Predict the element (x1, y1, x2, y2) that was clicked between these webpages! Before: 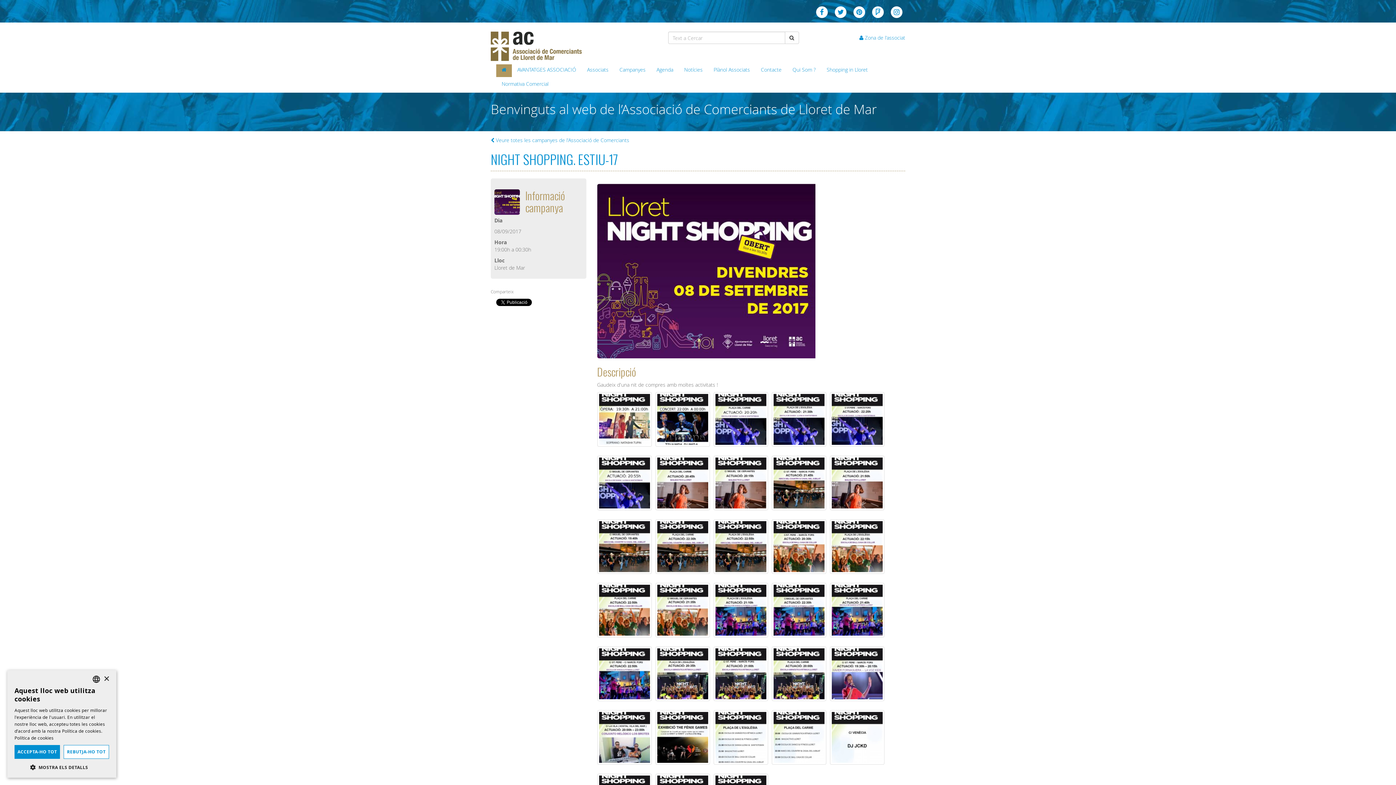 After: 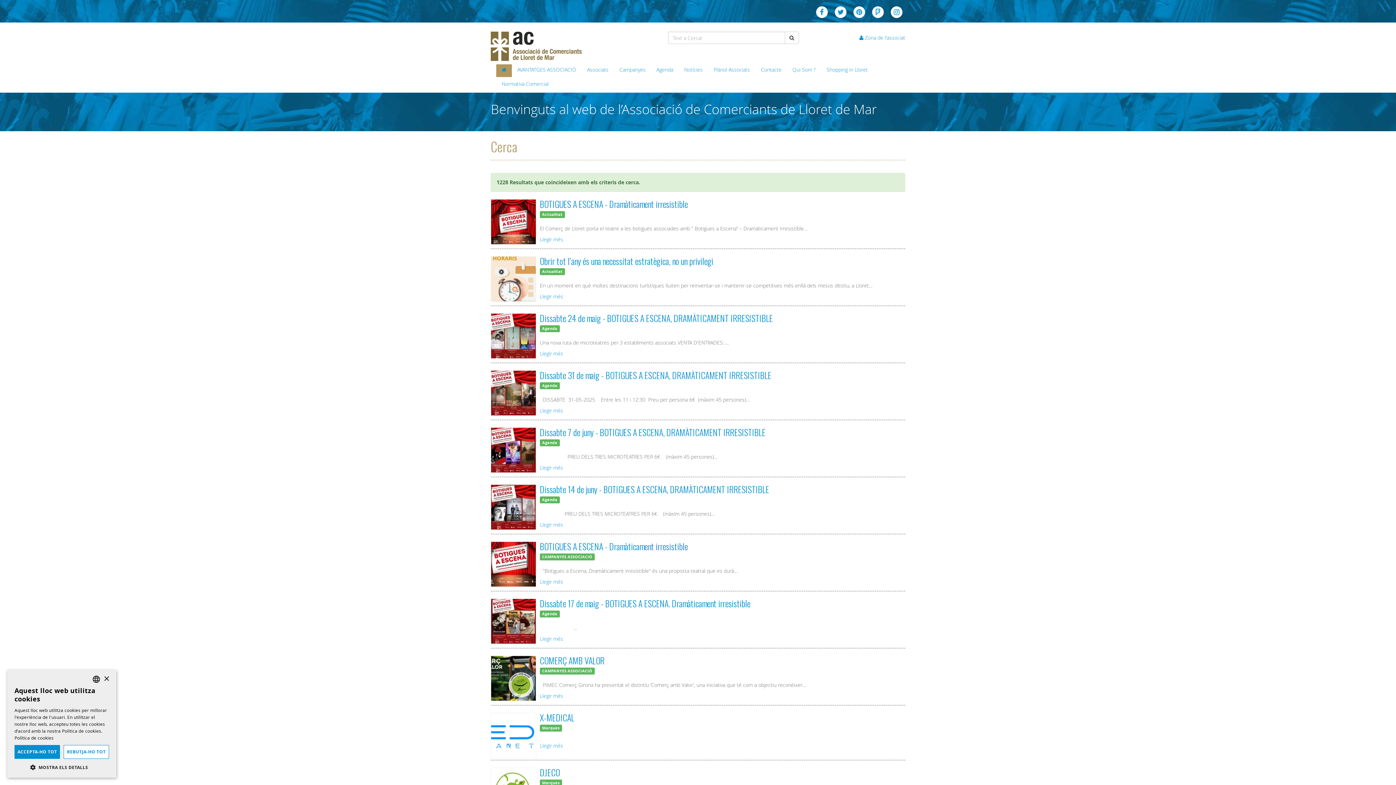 Action: bbox: (784, 31, 799, 44)